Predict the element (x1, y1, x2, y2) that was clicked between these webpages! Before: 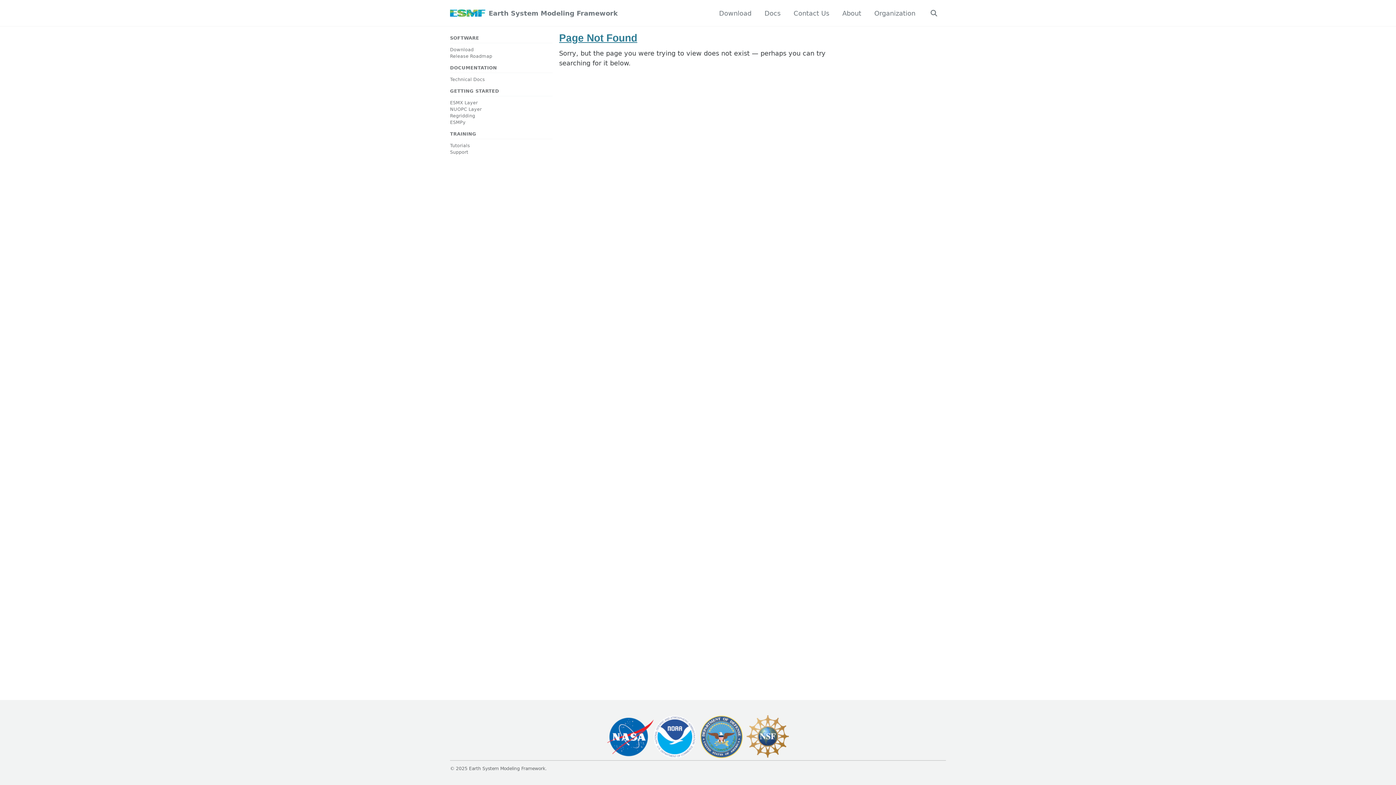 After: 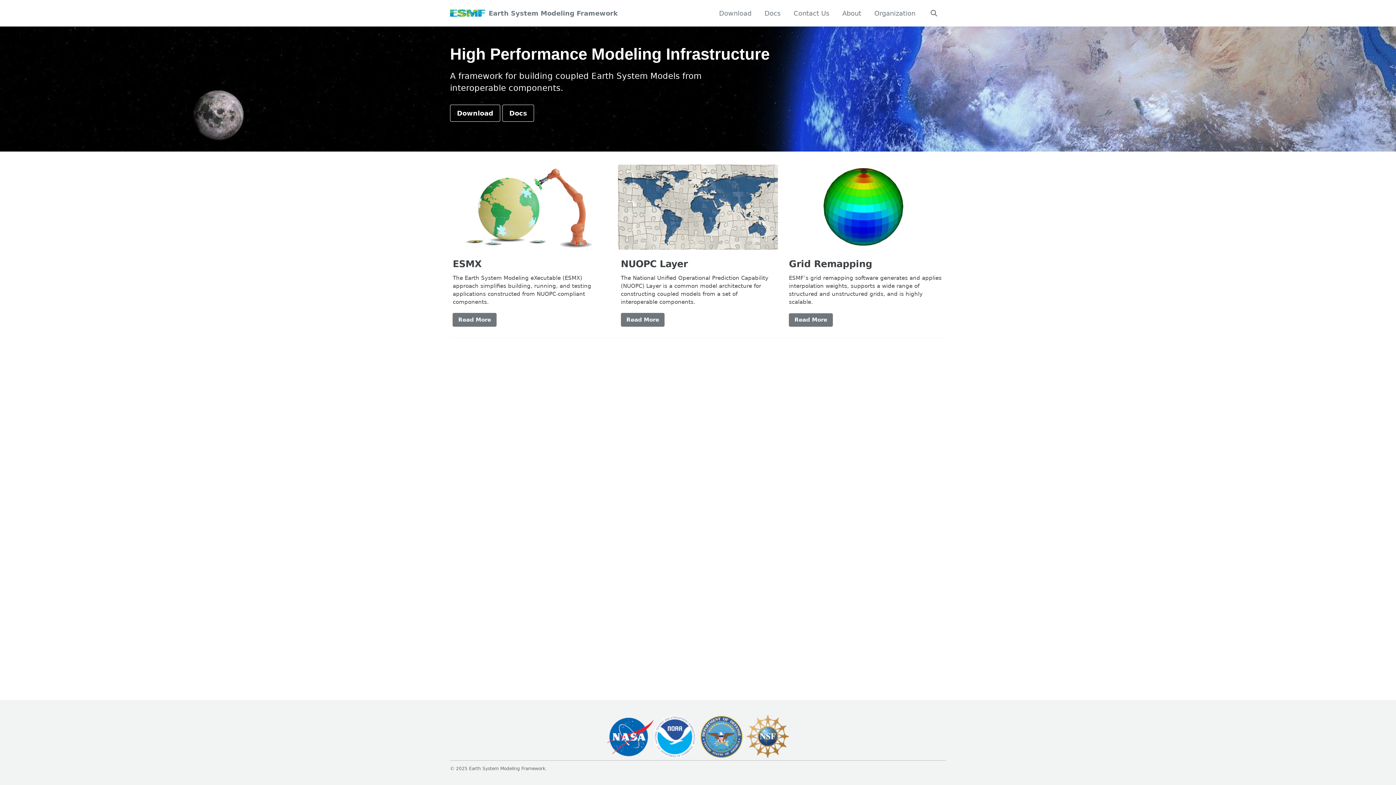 Action: bbox: (450, 6, 485, 19)